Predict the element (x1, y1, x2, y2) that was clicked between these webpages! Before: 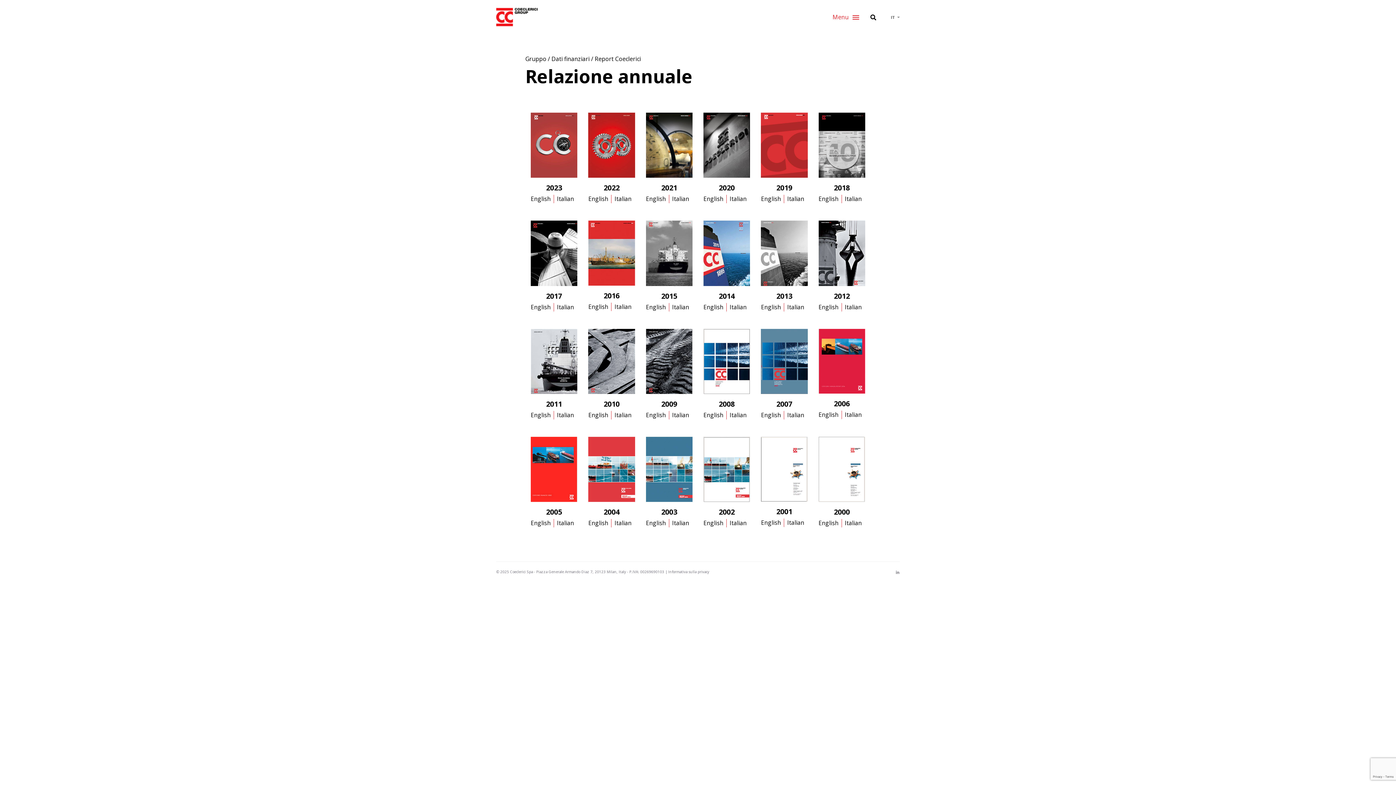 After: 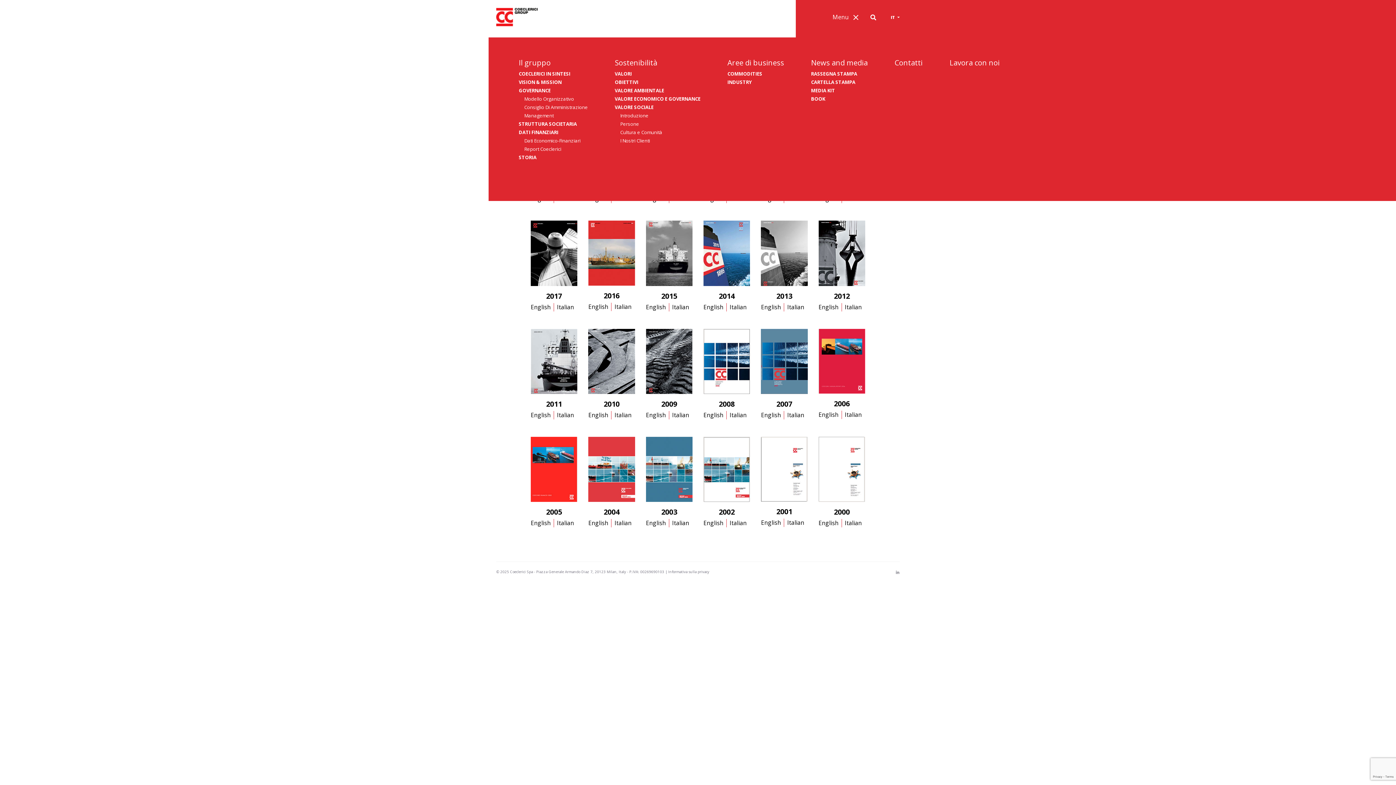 Action: label: Menu  
menu bbox: (831, 10, 861, 24)